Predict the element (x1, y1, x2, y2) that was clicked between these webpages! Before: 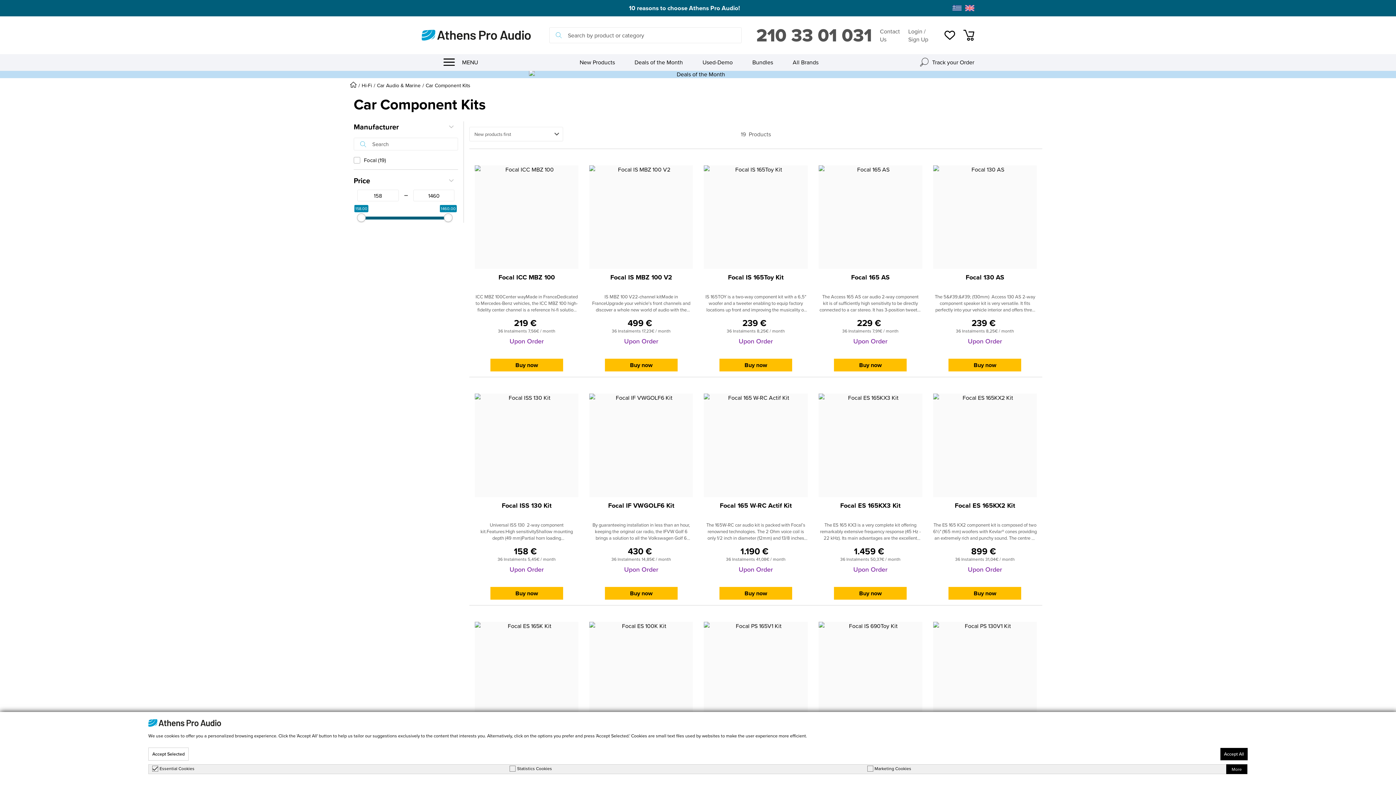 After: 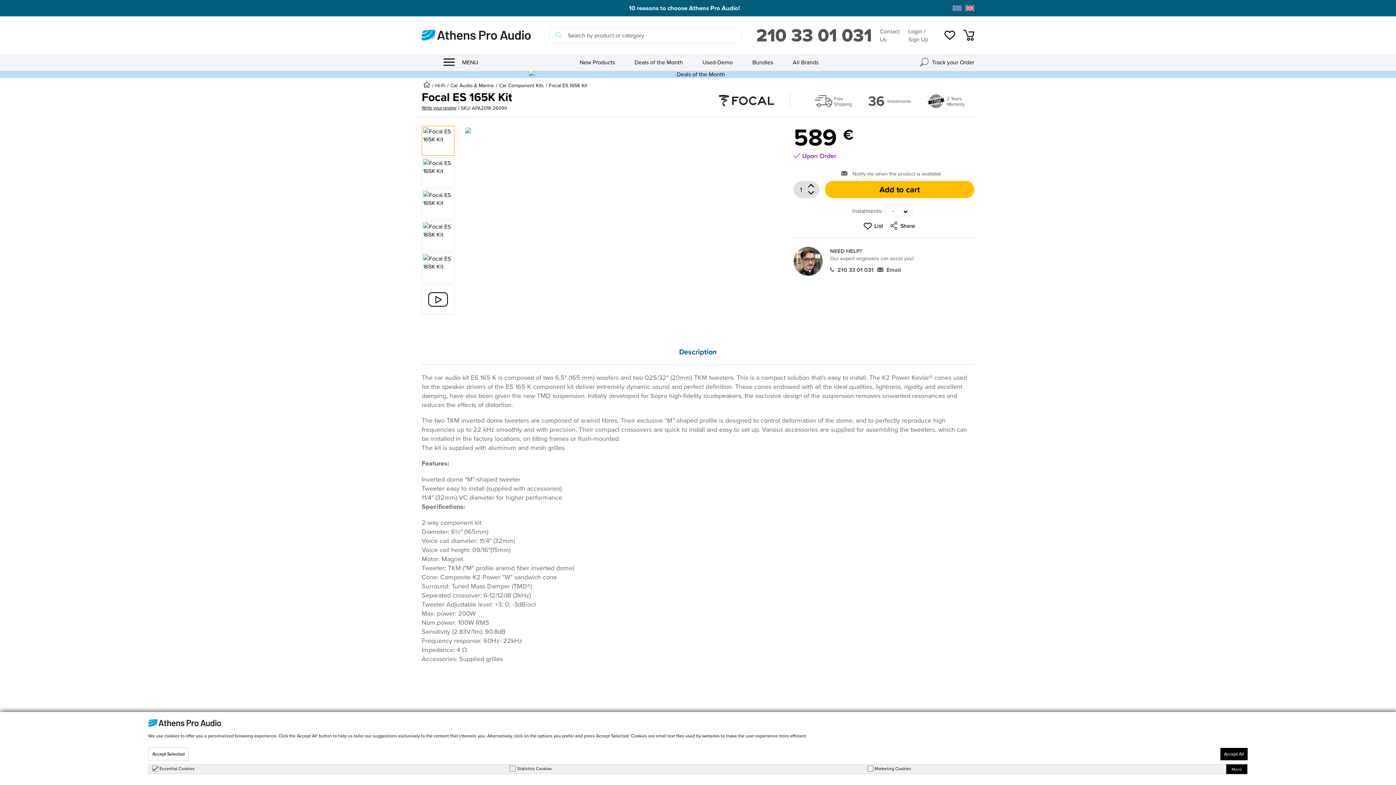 Action: bbox: (474, 622, 578, 725)